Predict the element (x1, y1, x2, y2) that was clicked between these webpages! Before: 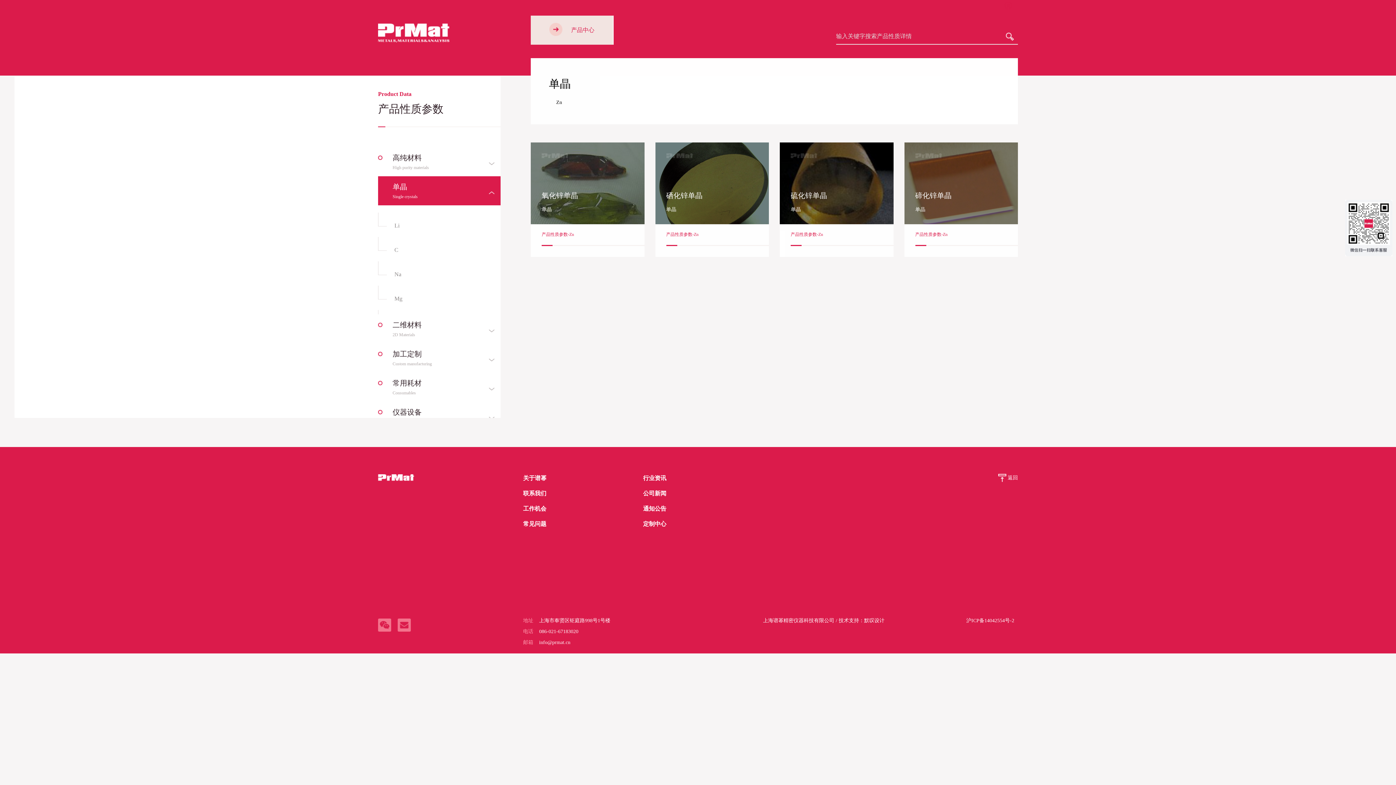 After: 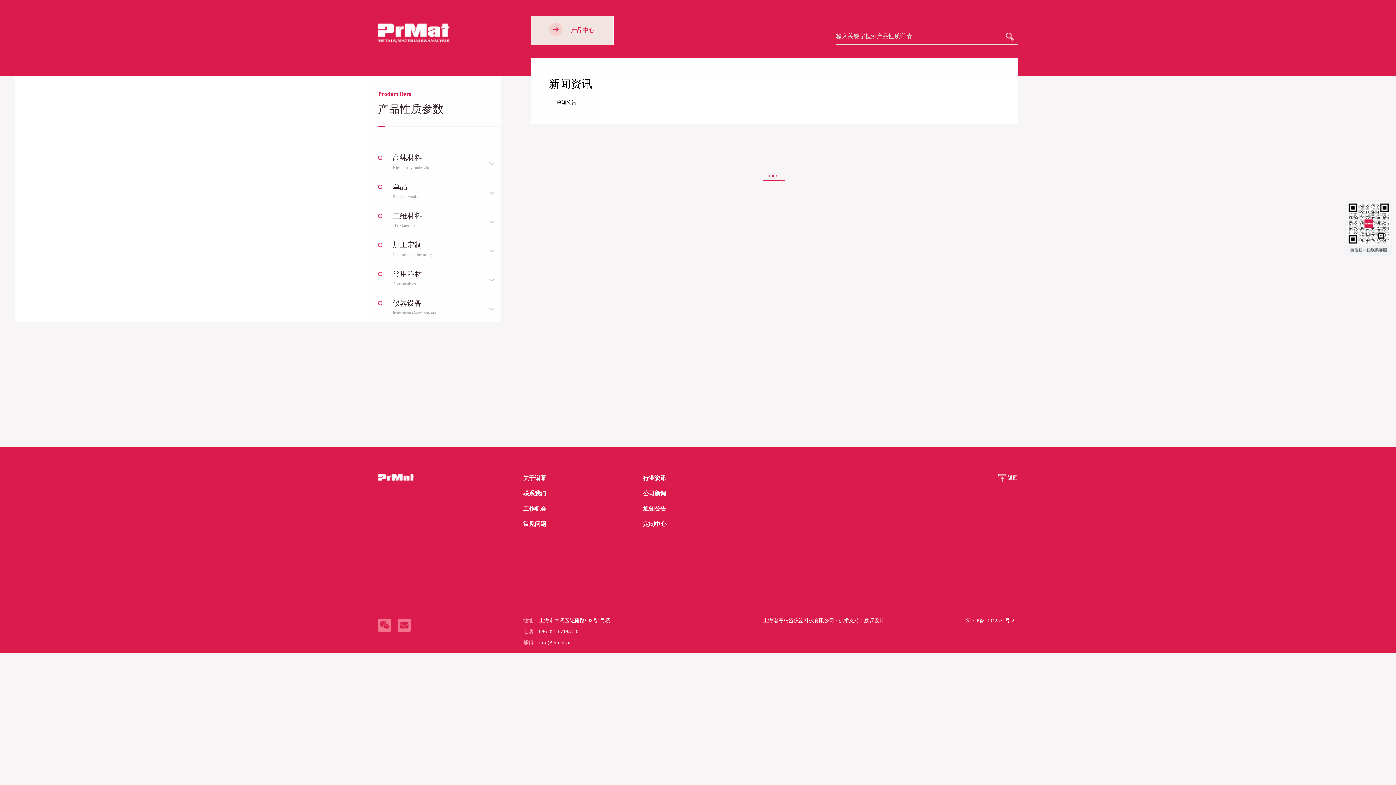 Action: label: 通知公告 bbox: (643, 505, 763, 513)